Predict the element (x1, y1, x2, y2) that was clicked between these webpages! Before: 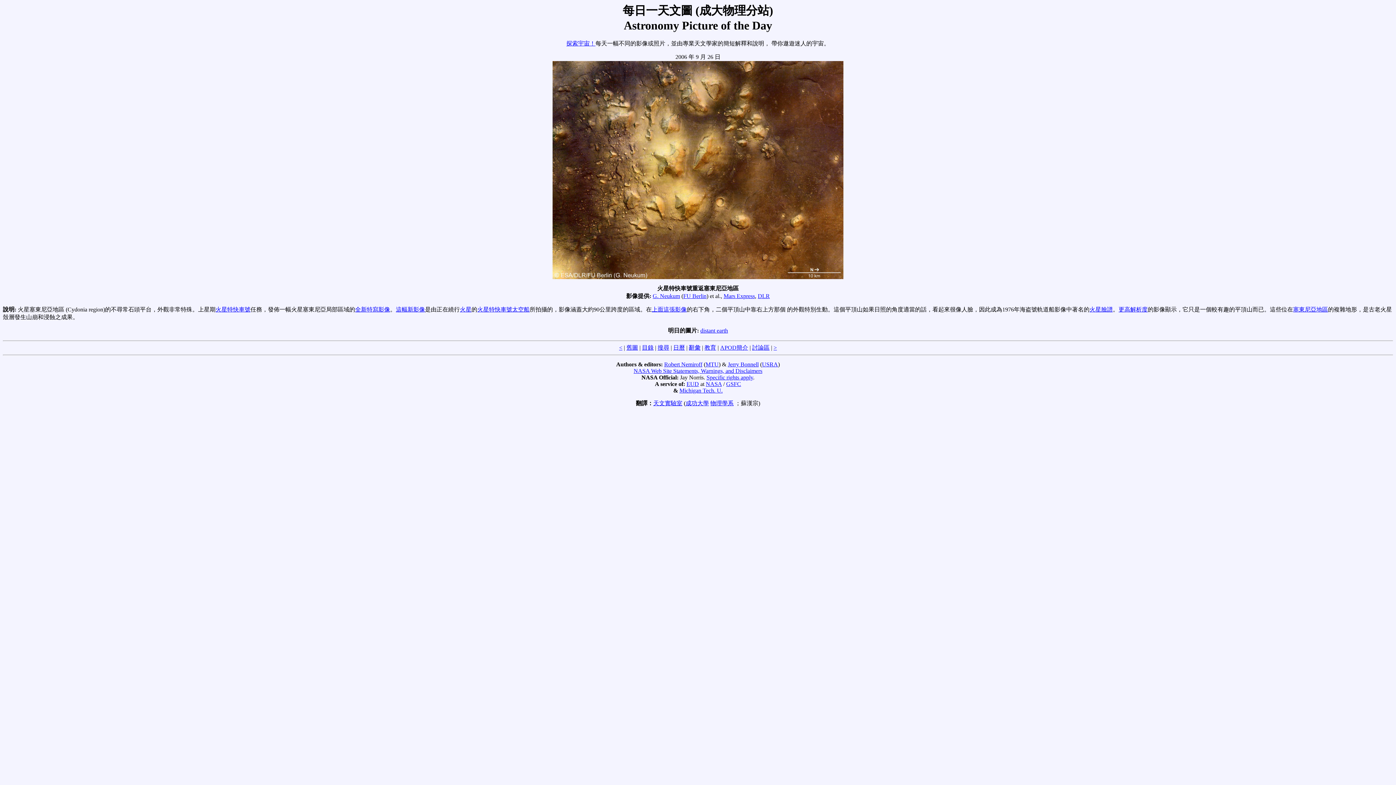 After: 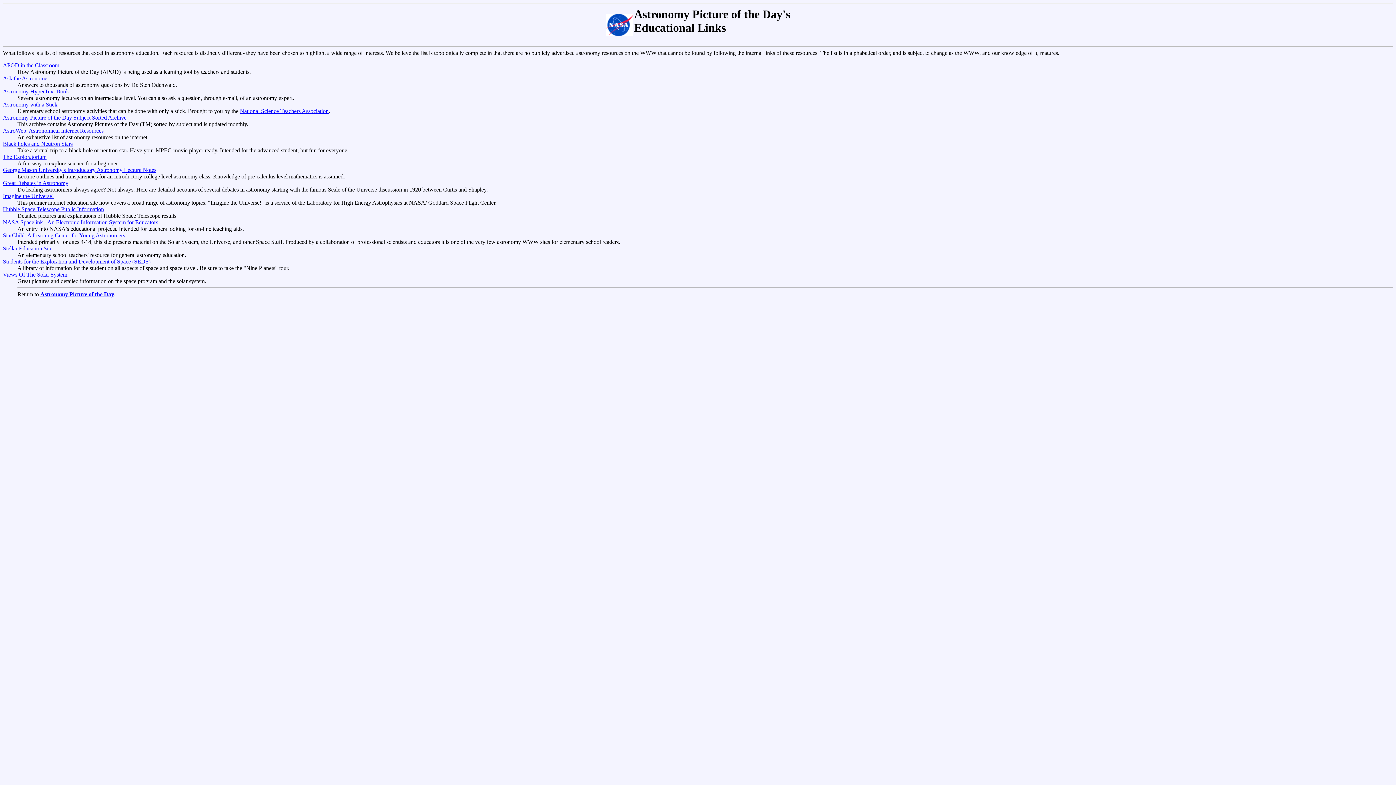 Action: label: 教育 bbox: (704, 344, 716, 351)